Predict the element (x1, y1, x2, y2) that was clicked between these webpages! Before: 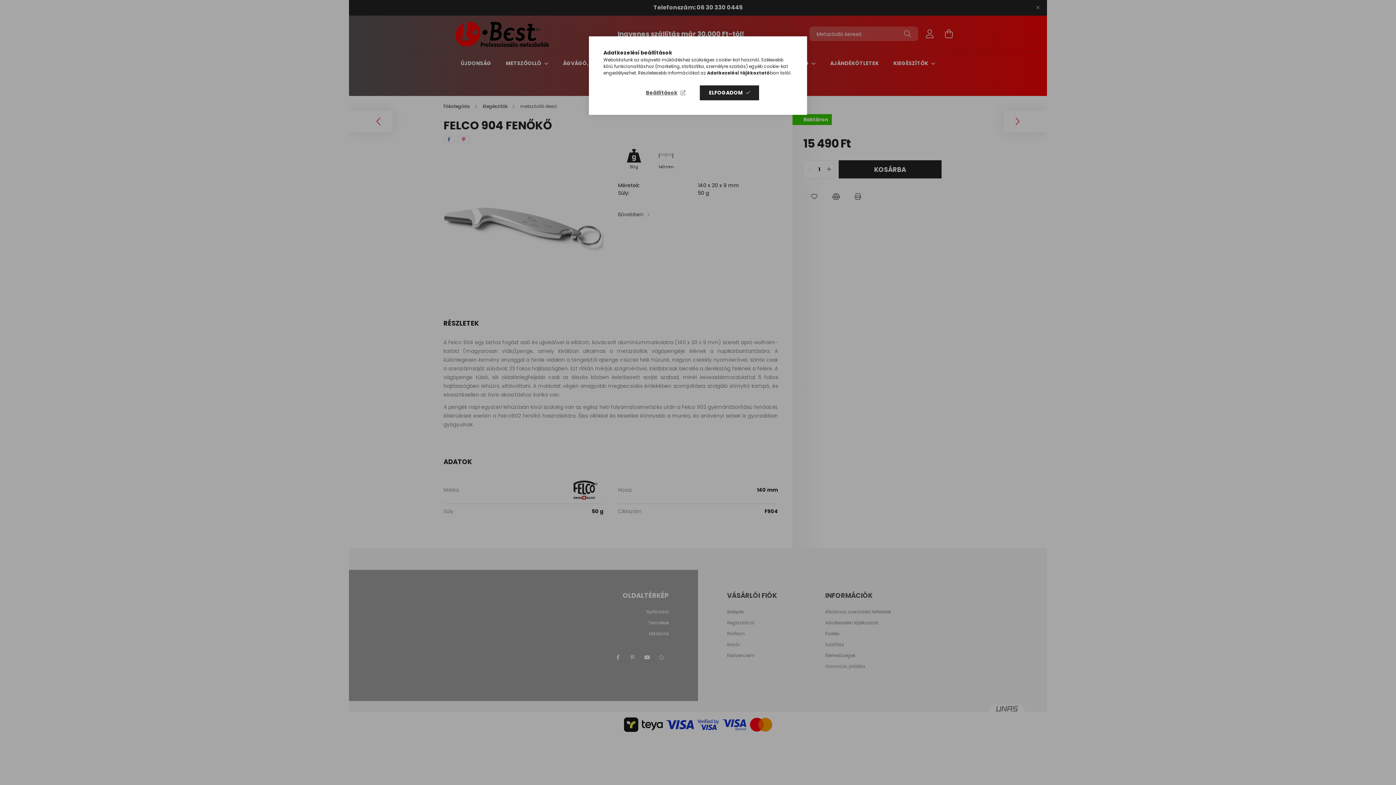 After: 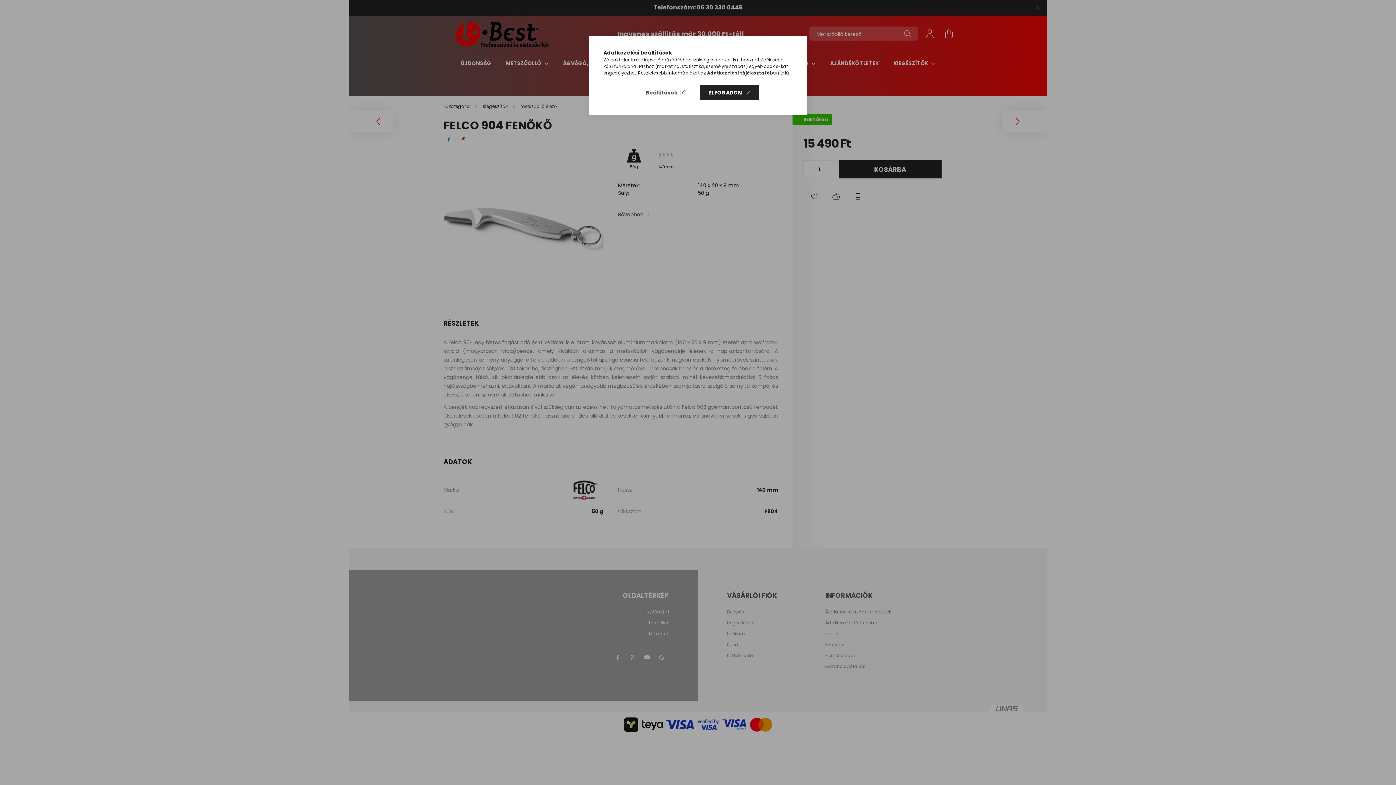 Action: label: Adatkezelési tájékoztató bbox: (707, 69, 770, 76)